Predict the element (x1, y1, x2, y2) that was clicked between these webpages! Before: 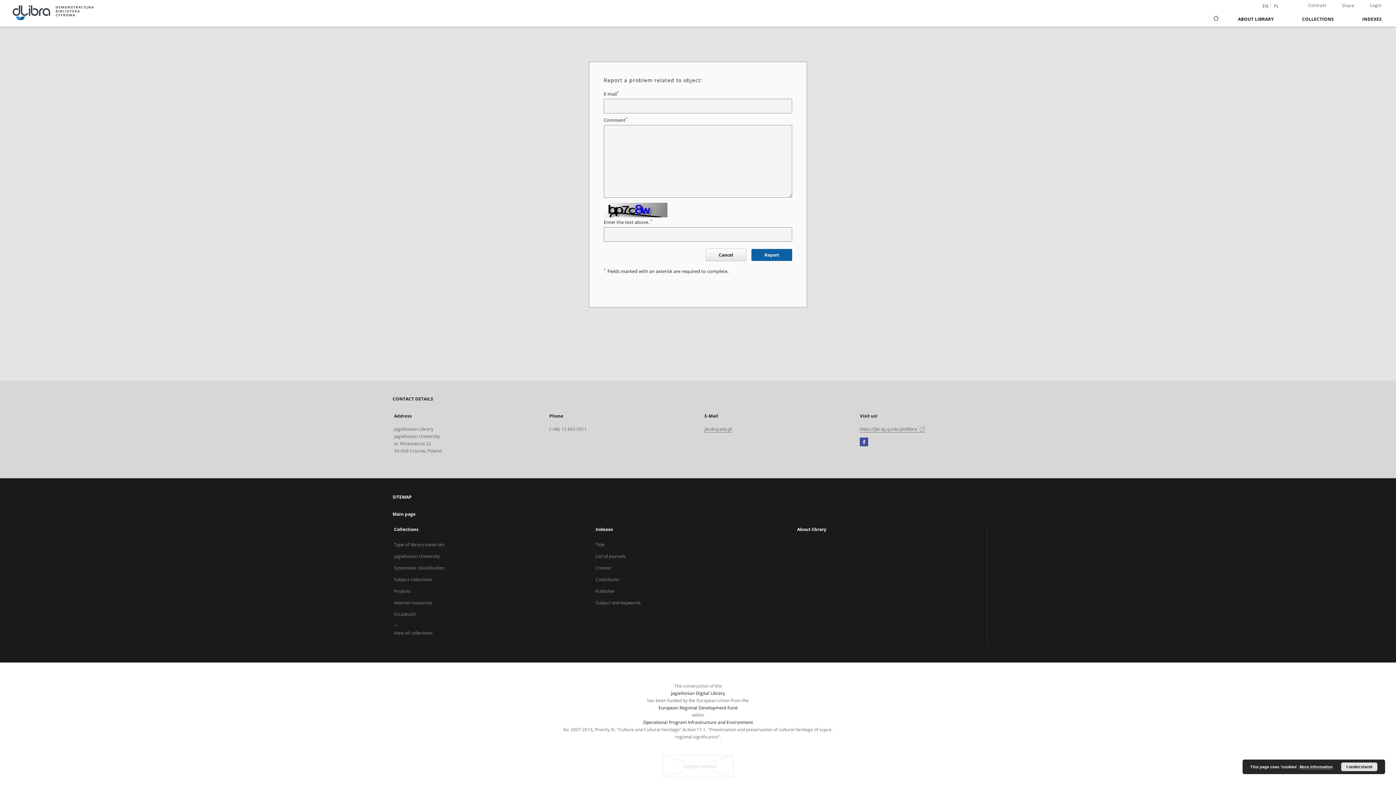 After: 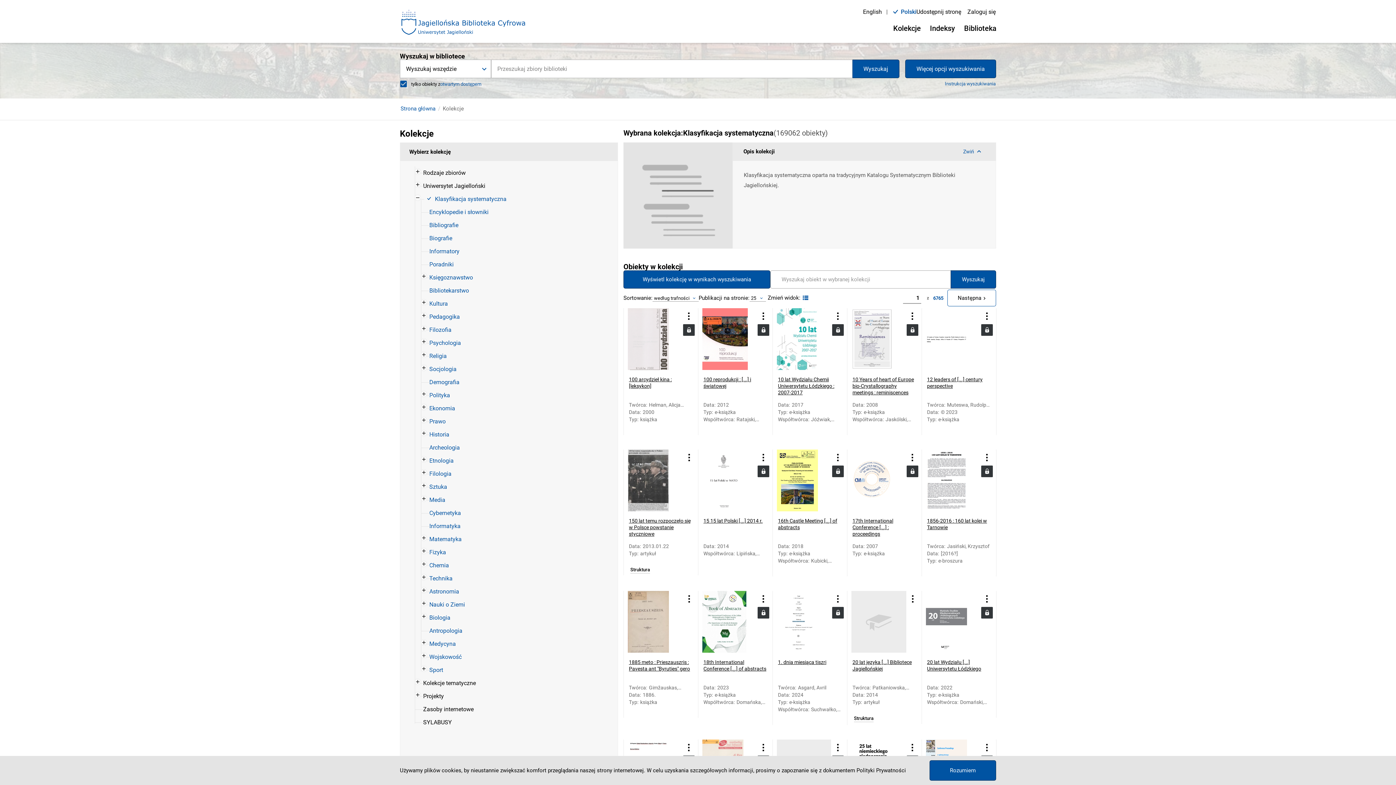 Action: bbox: (394, 565, 444, 571) label: Systematic classification